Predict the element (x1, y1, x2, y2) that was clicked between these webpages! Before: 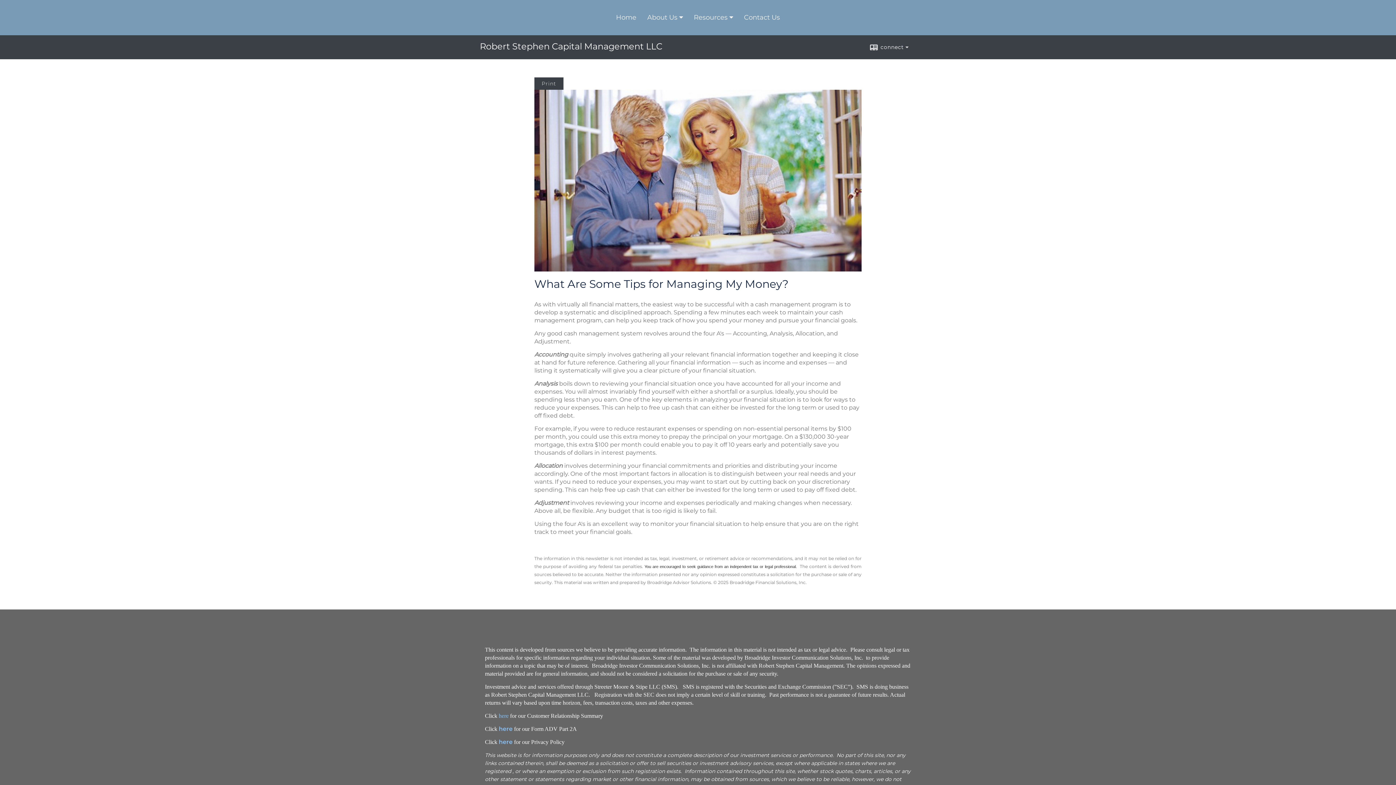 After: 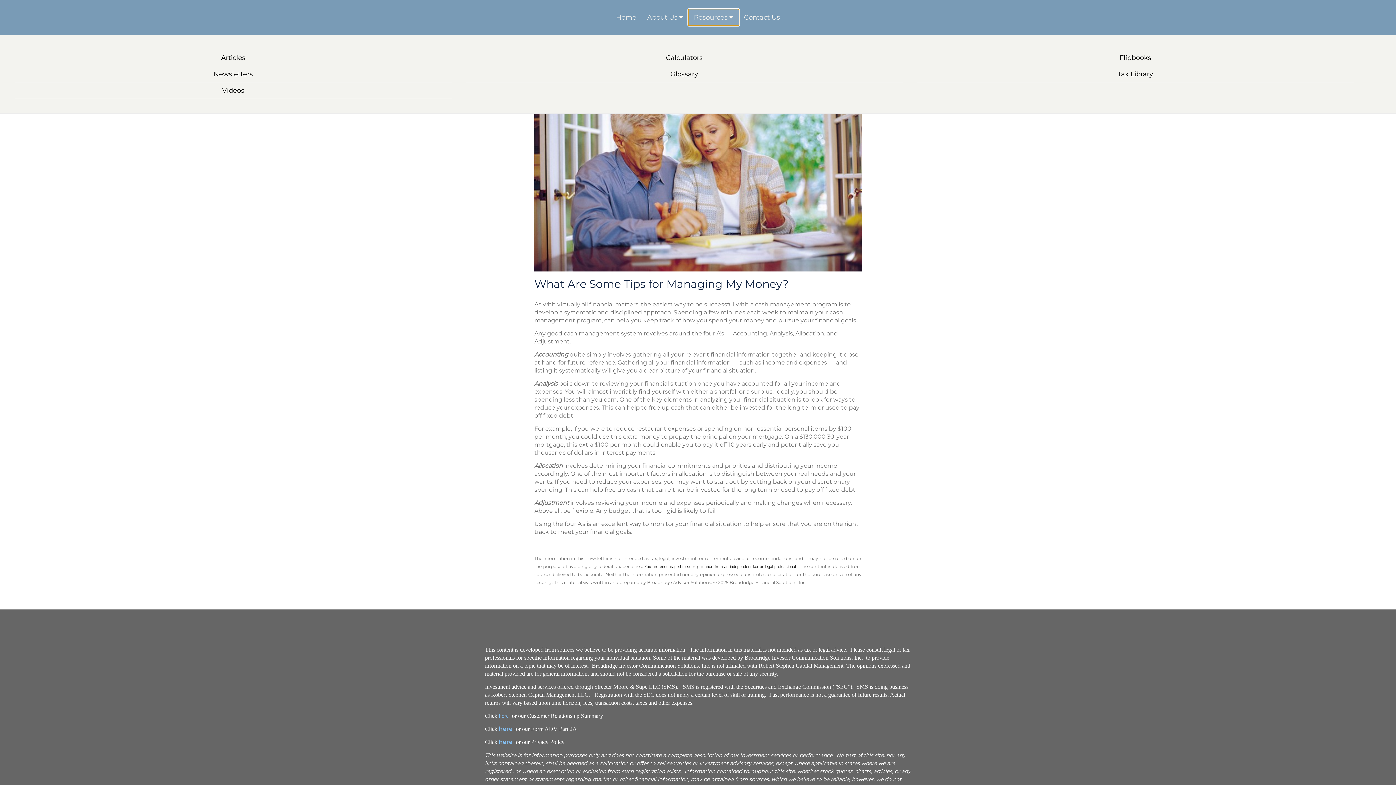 Action: bbox: (688, 9, 738, 25) label: Resources